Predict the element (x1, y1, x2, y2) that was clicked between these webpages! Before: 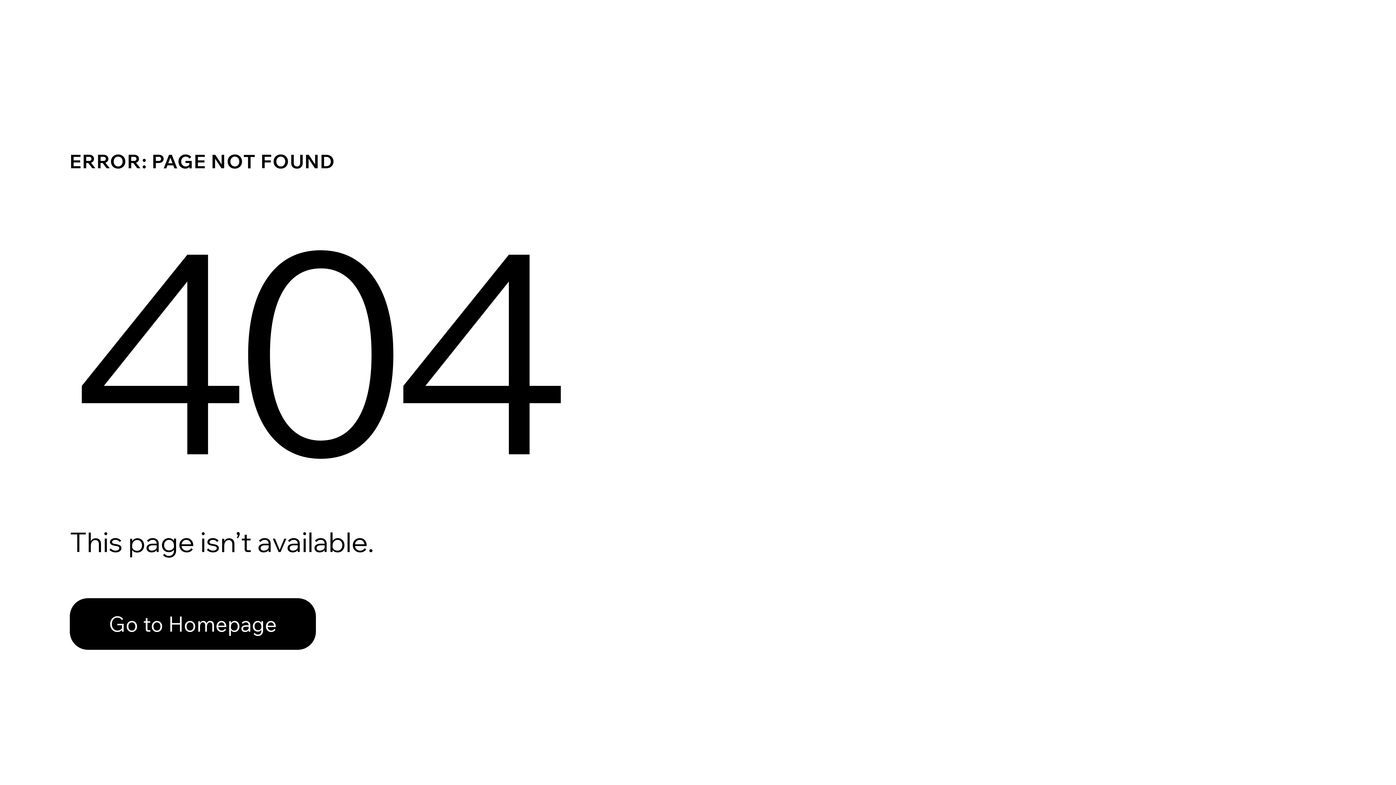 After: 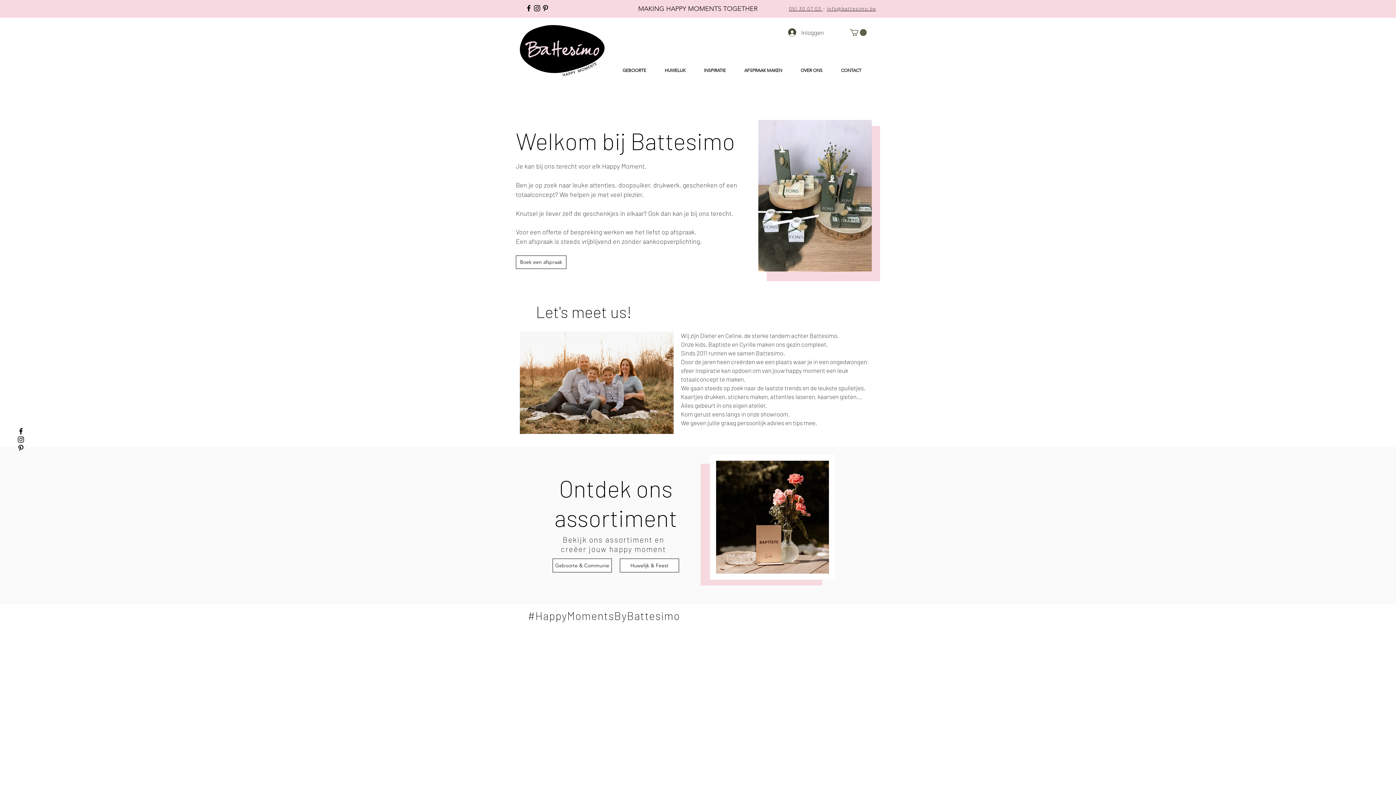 Action: bbox: (69, 582, 768, 659) label: Go to Homepage